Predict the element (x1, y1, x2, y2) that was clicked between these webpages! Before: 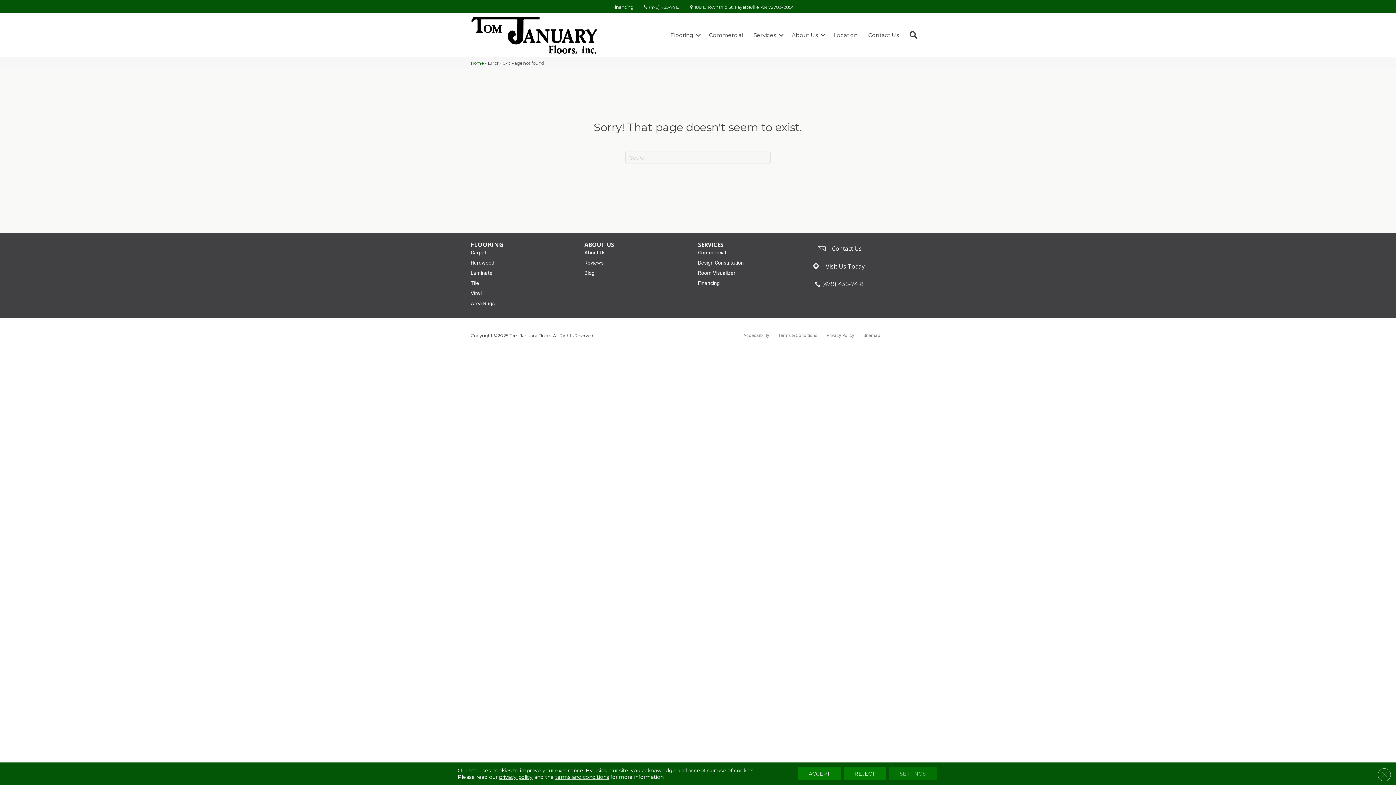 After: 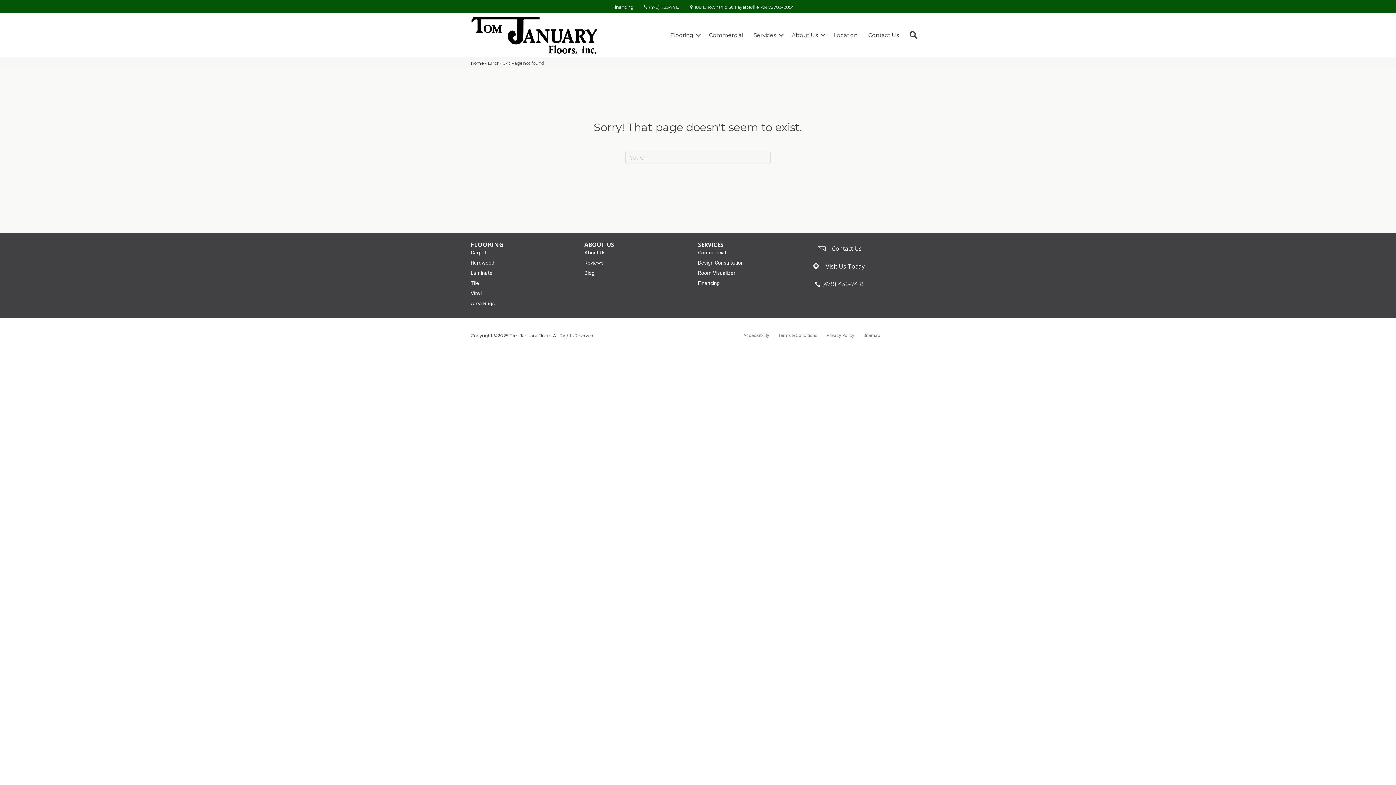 Action: bbox: (843, 767, 886, 780) label: Reject